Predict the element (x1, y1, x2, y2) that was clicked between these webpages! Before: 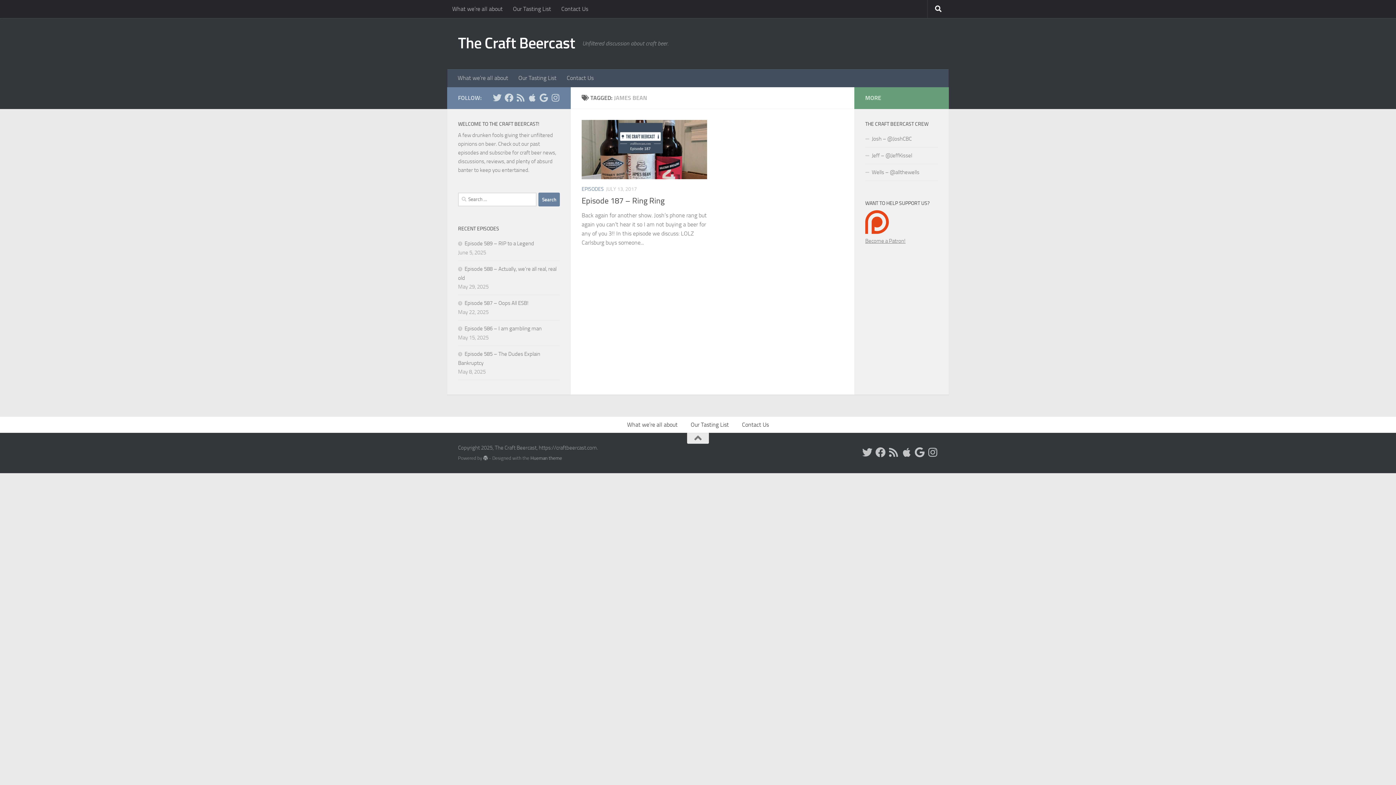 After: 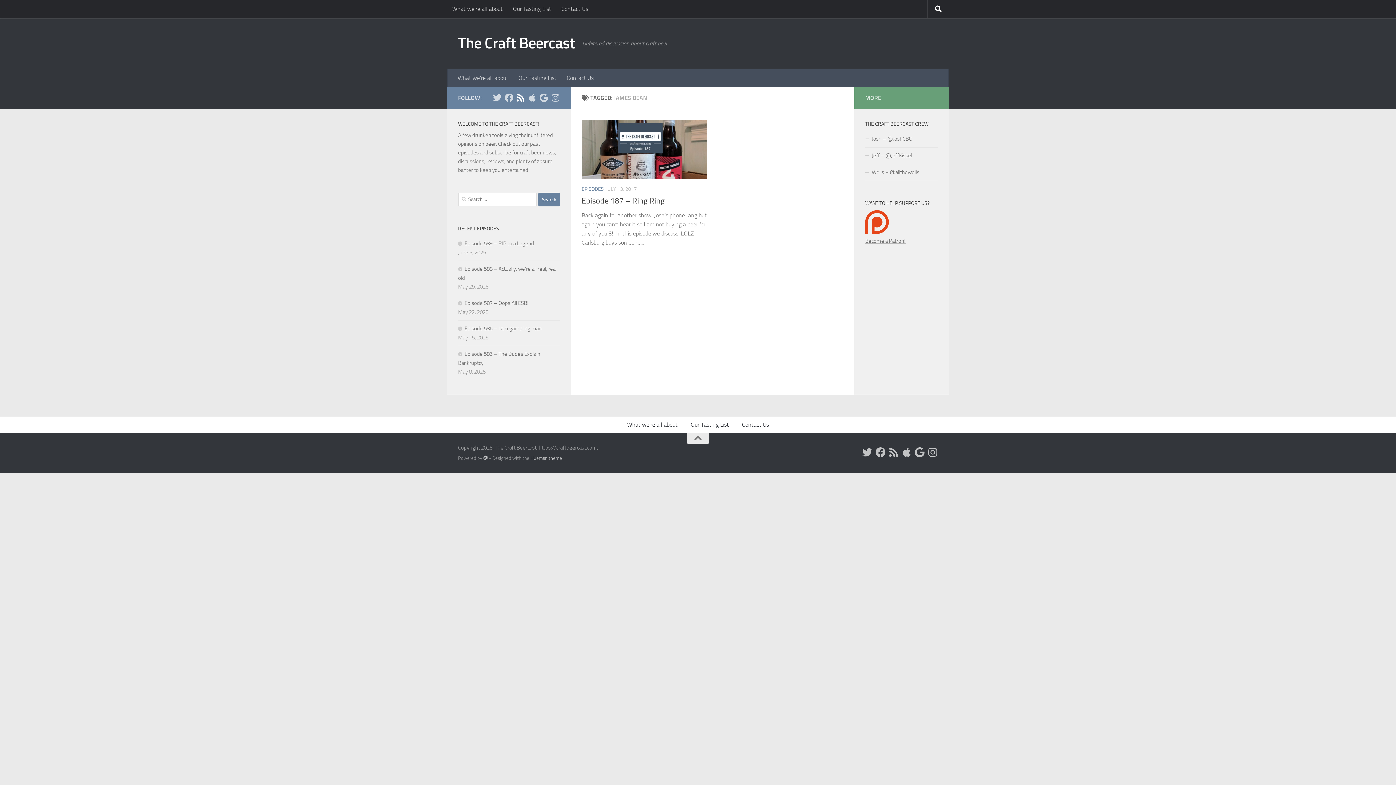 Action: label: Follow us on Rss bbox: (516, 93, 525, 102)